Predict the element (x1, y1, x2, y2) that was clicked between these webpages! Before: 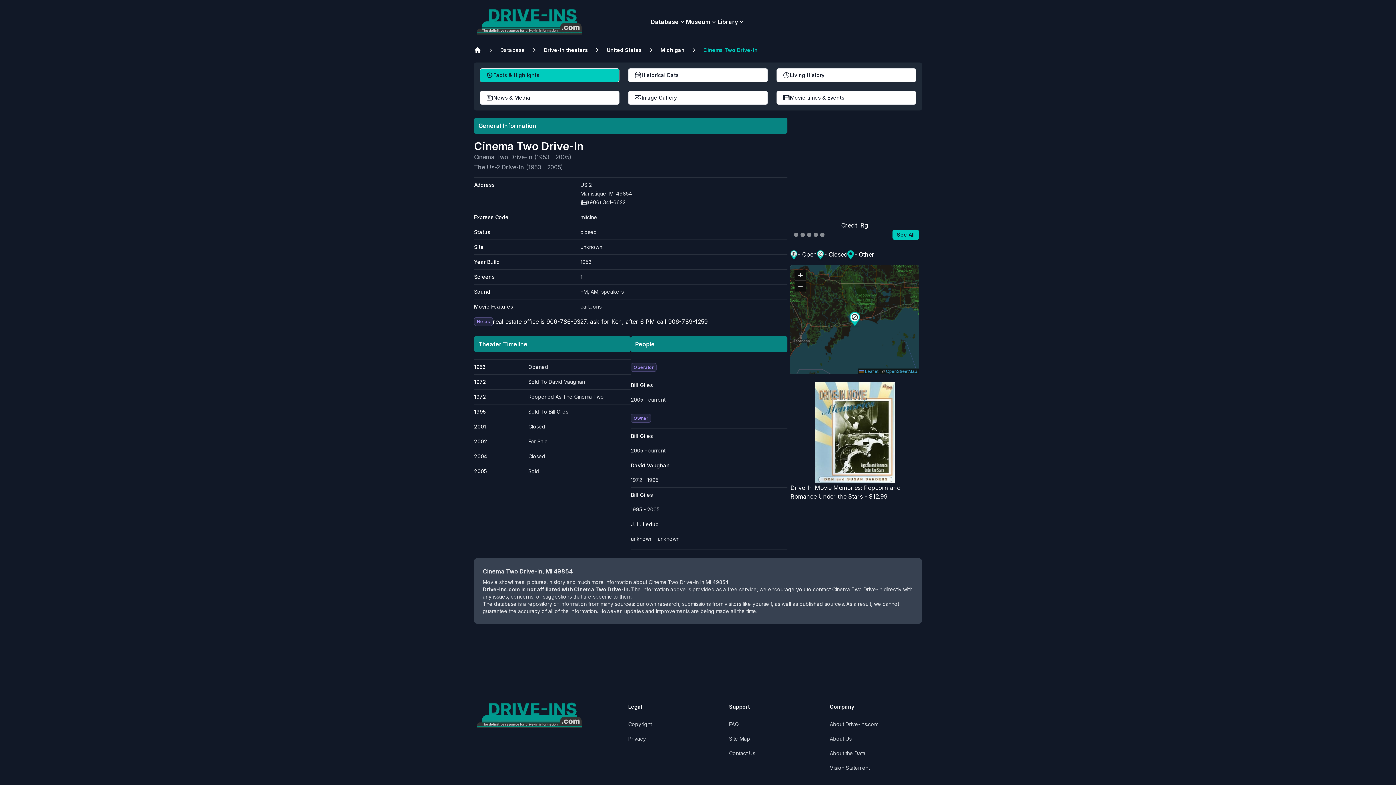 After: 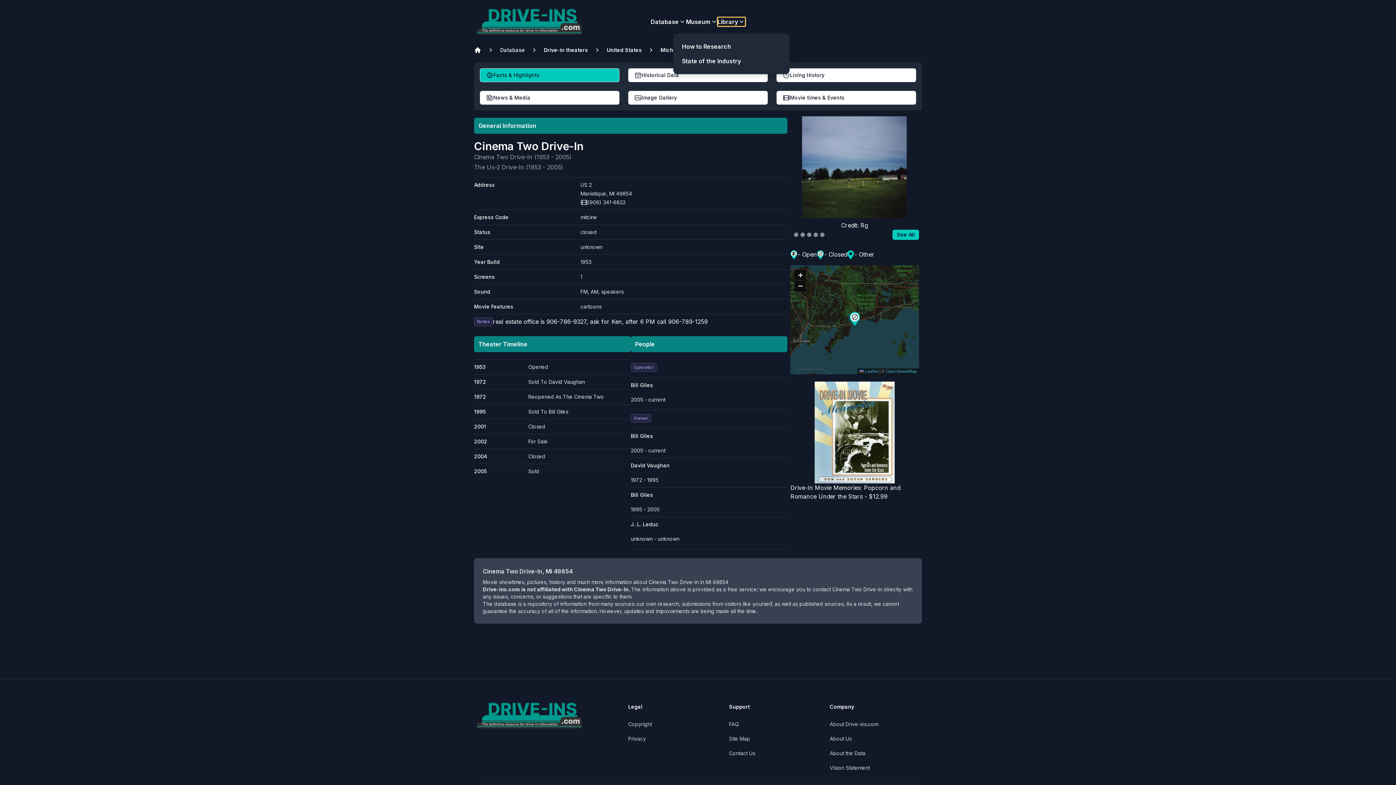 Action: label: Library bbox: (717, 17, 745, 26)